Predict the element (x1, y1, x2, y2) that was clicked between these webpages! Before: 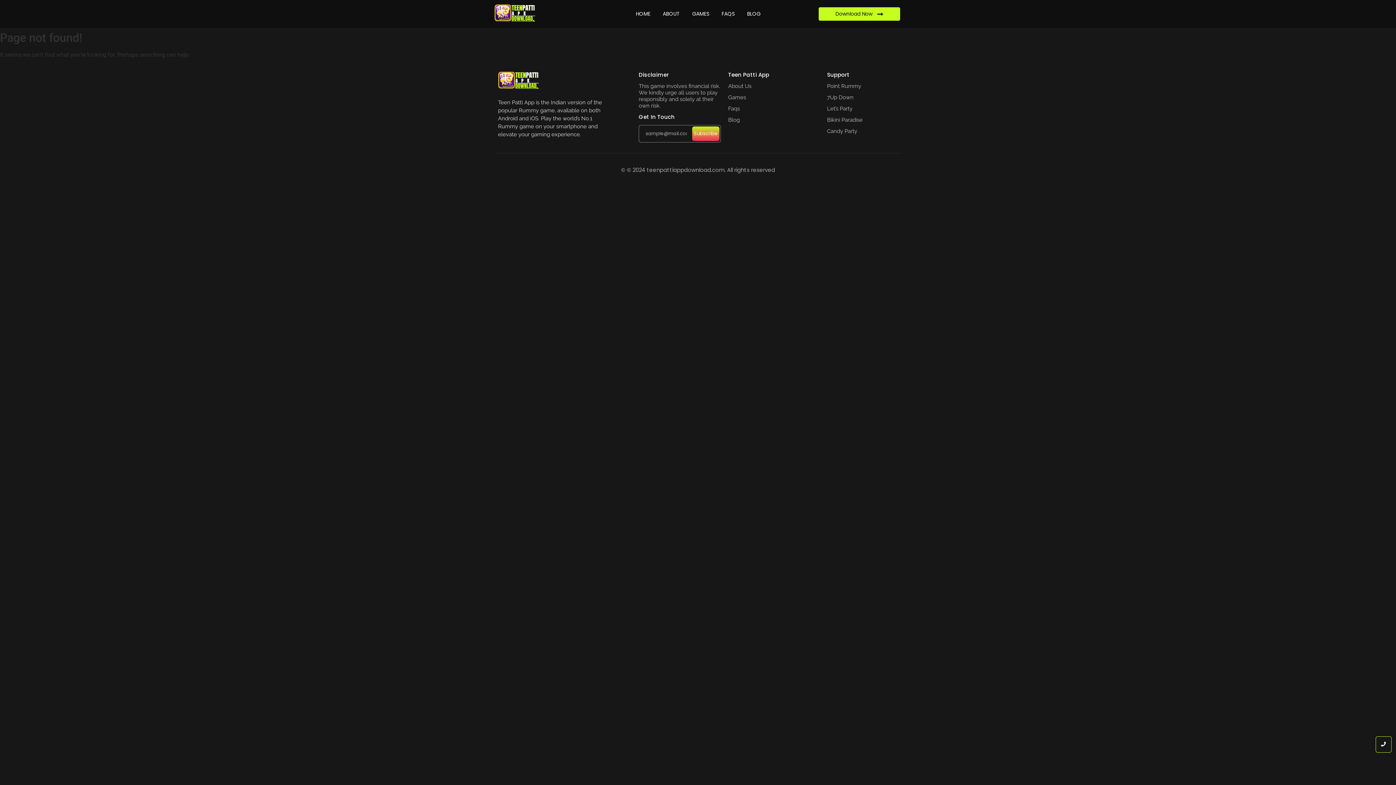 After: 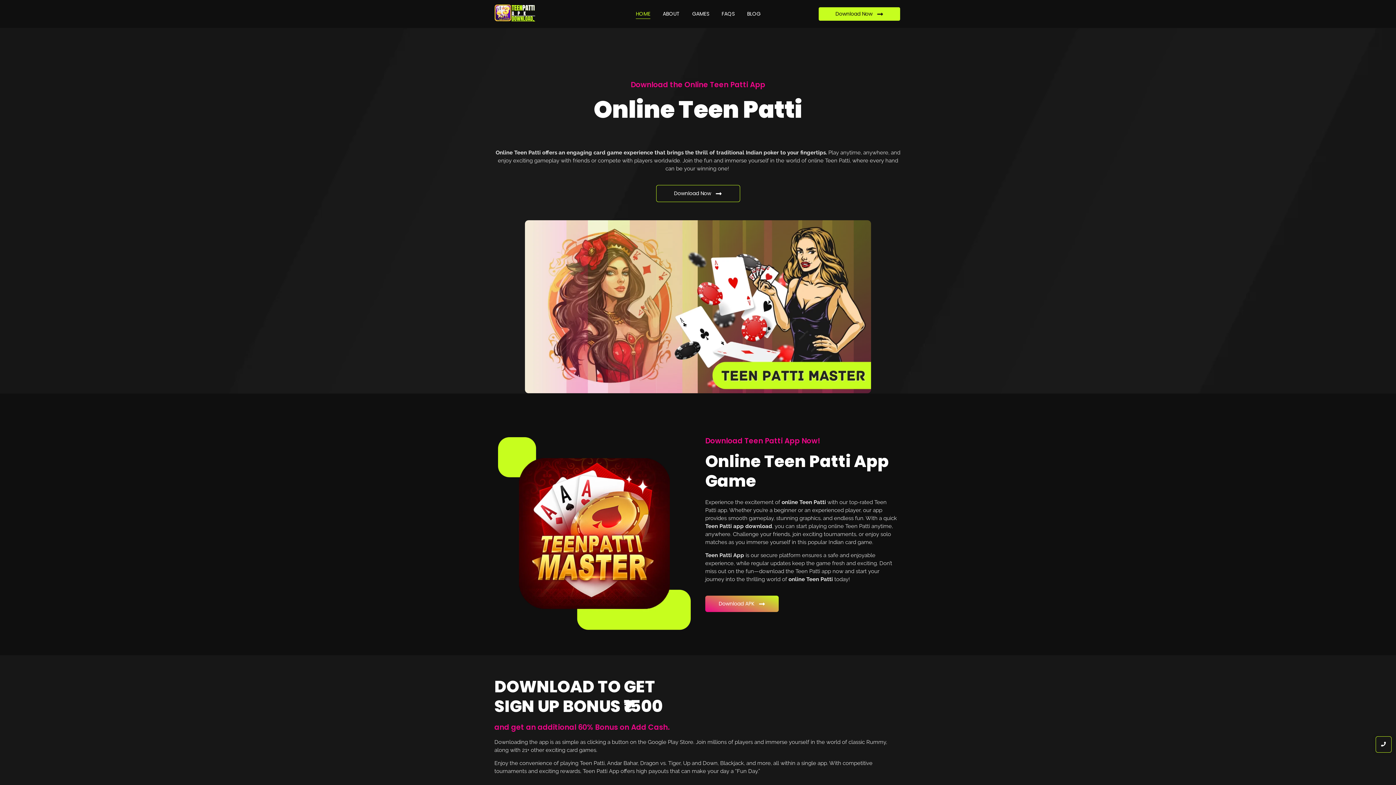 Action: bbox: (633, 3, 653, 24) label: HOME